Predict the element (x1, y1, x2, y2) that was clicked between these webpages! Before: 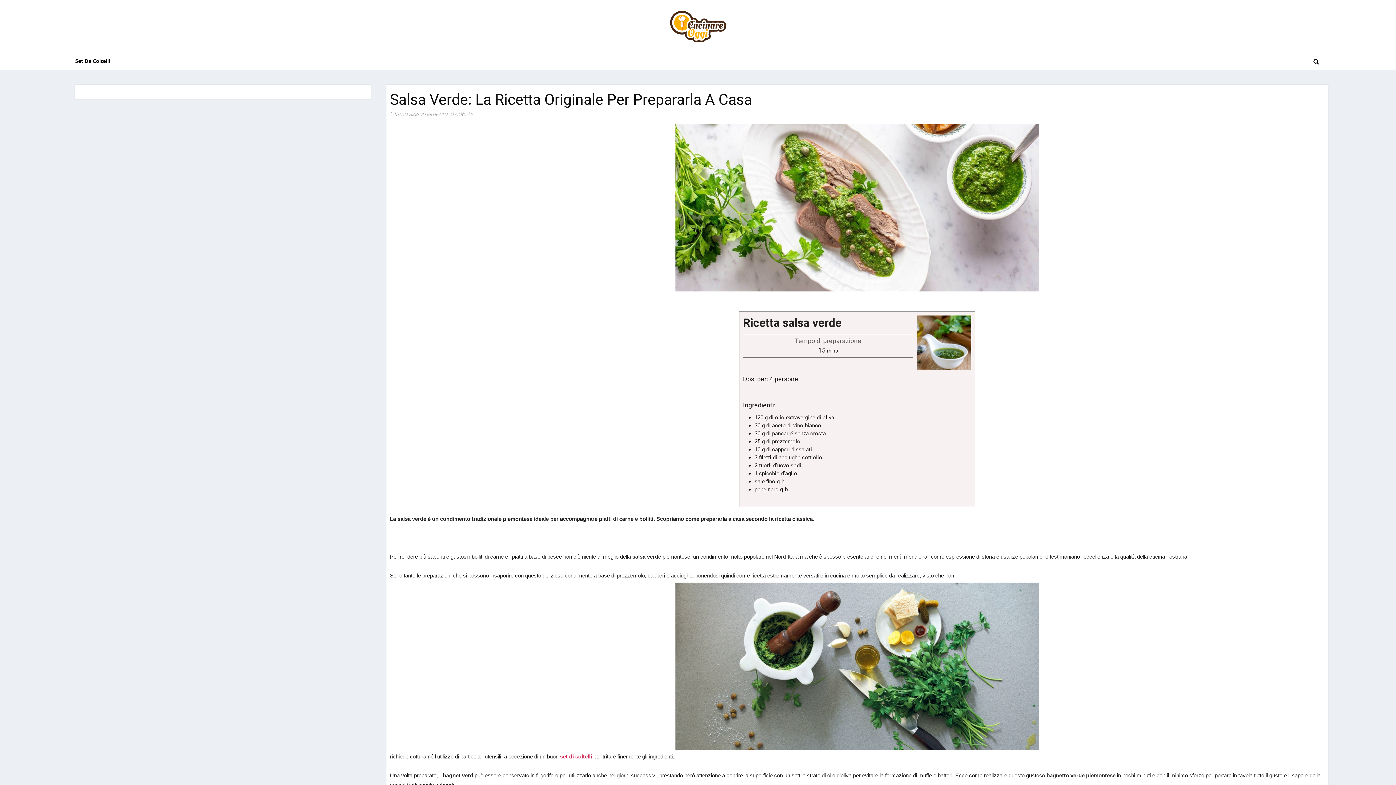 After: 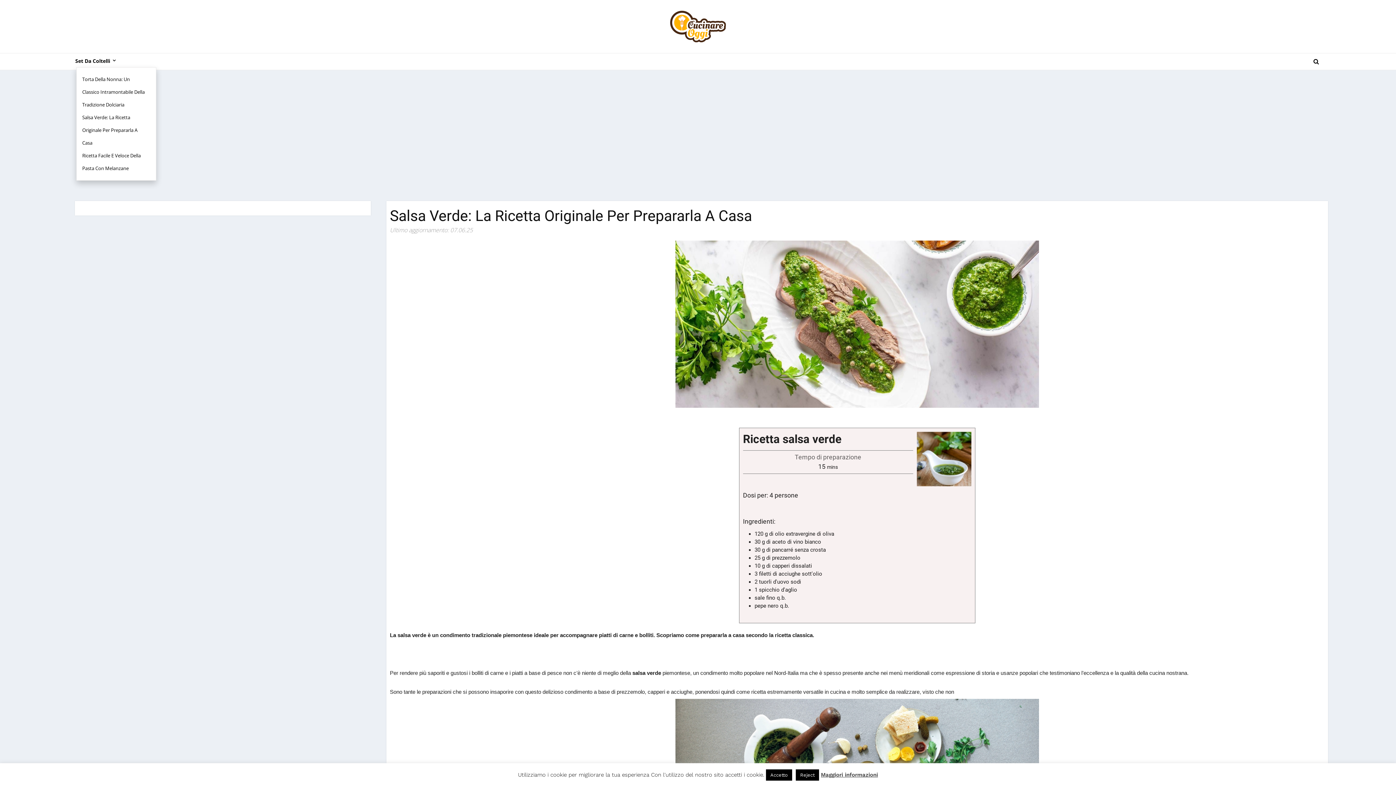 Action: bbox: (75, 54, 121, 67) label: Set Da Coltelli